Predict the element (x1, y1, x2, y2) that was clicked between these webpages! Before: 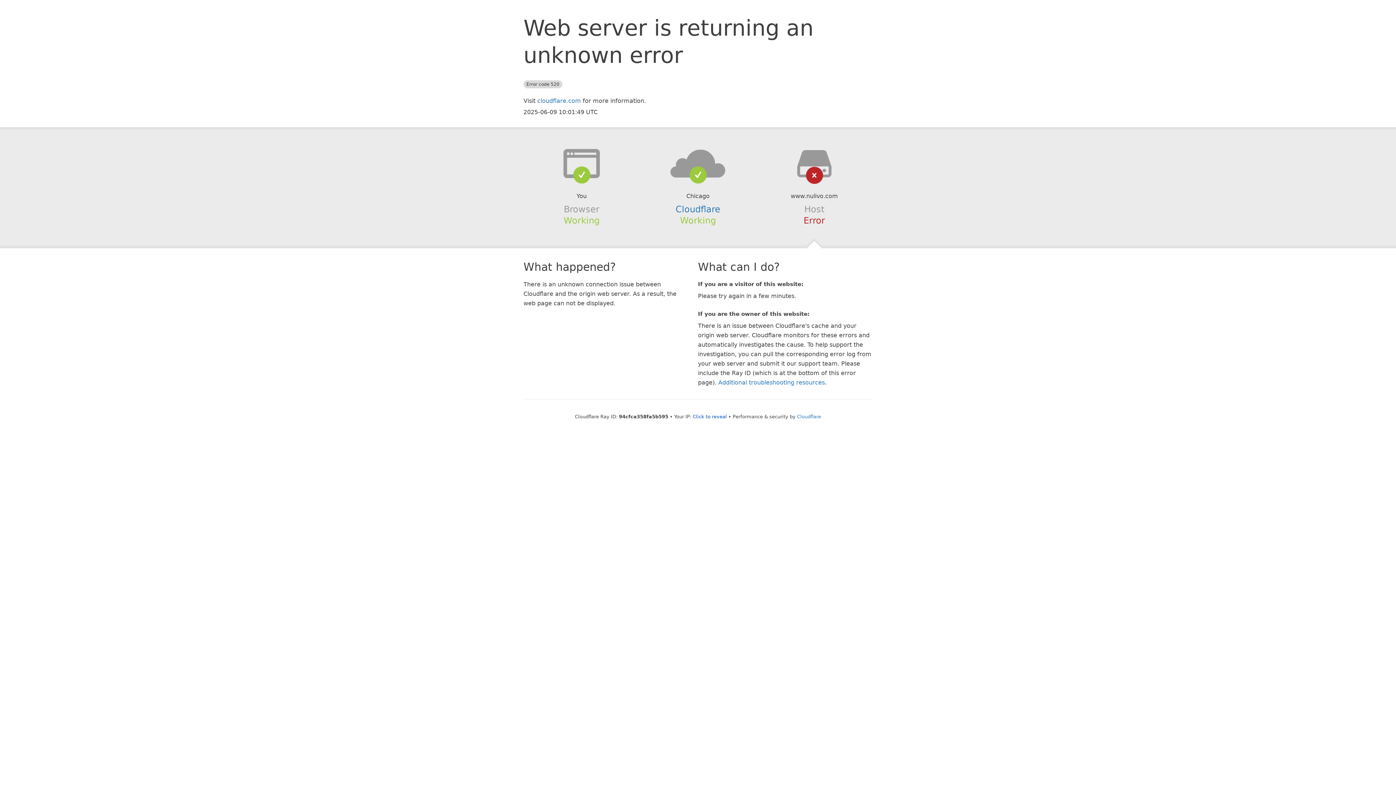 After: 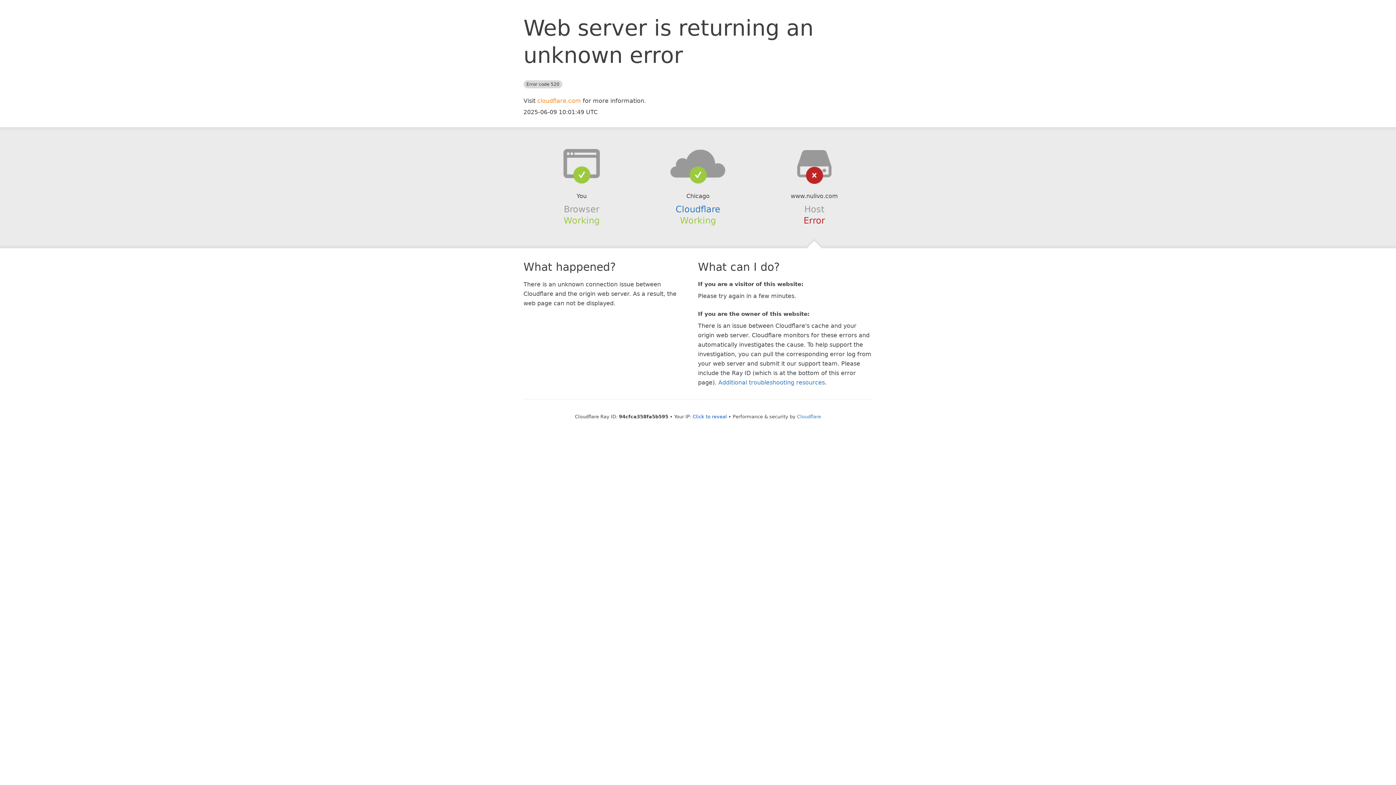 Action: label: cloudflare.com bbox: (537, 97, 581, 104)